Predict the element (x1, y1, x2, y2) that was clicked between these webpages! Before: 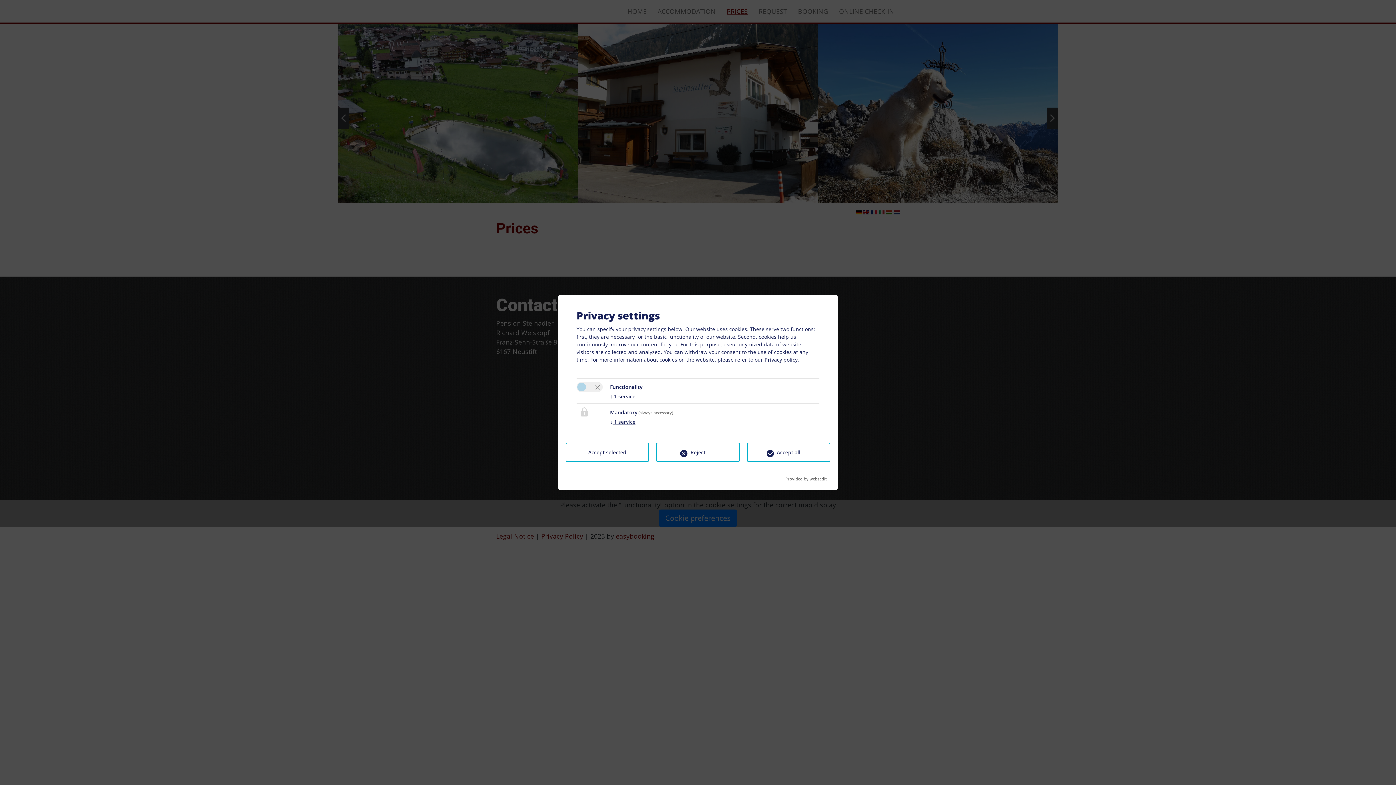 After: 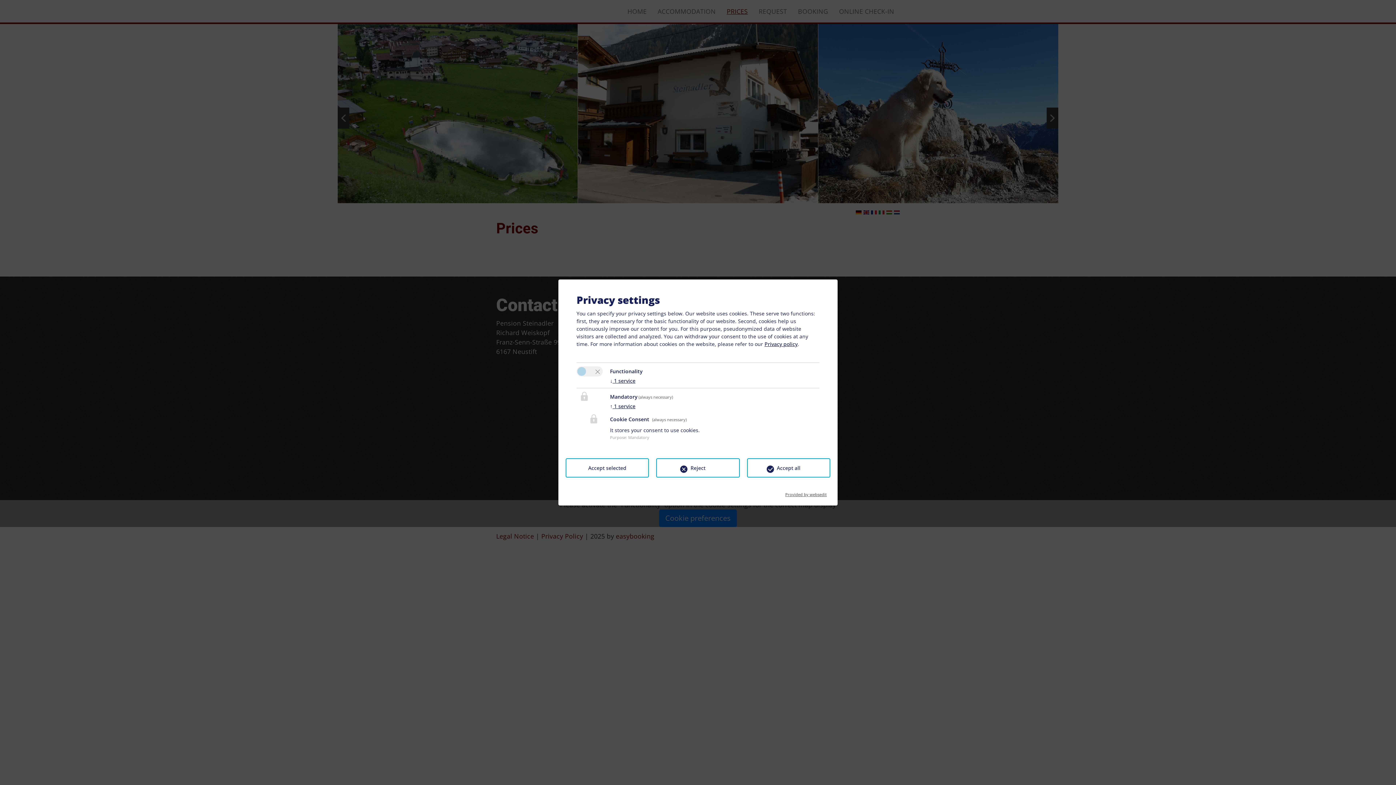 Action: label: ↓ 1 service bbox: (610, 418, 635, 425)